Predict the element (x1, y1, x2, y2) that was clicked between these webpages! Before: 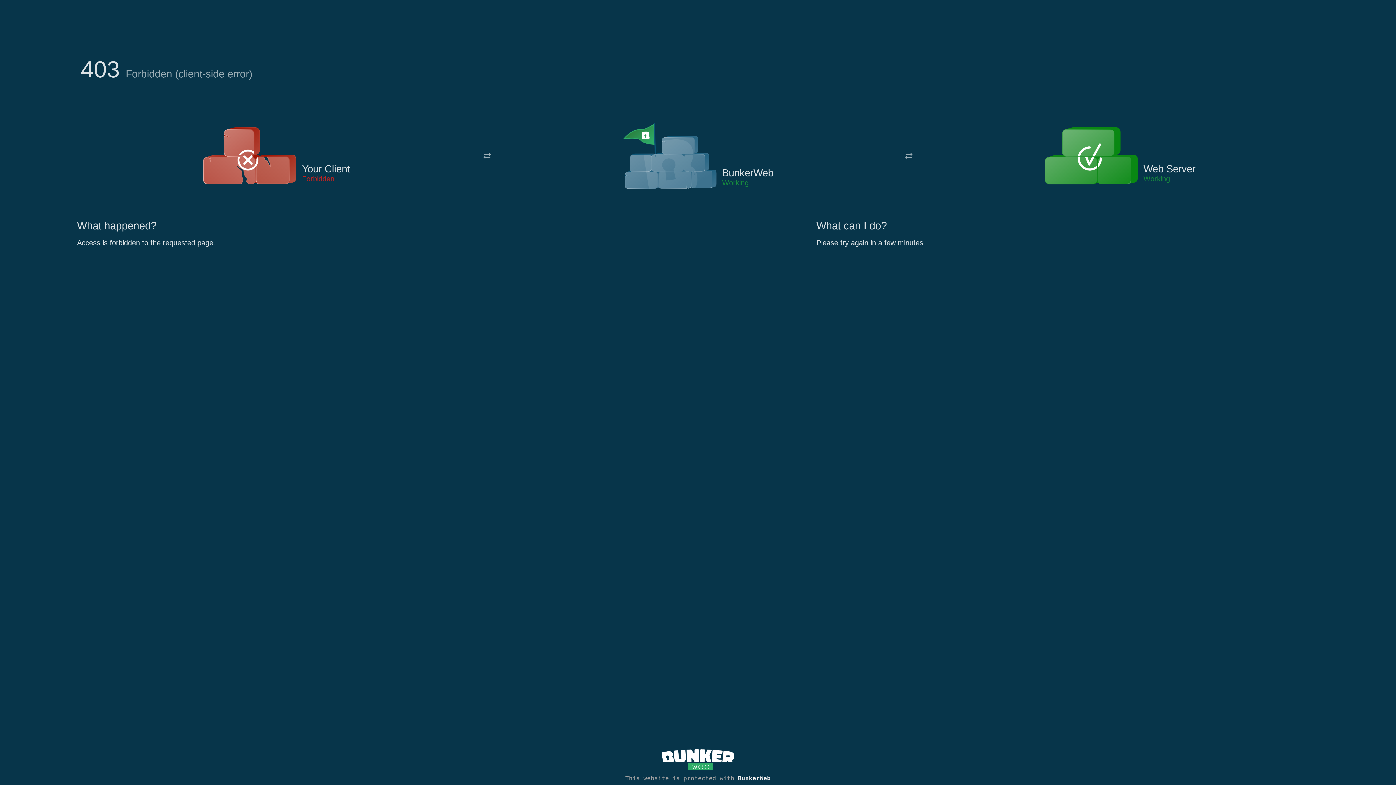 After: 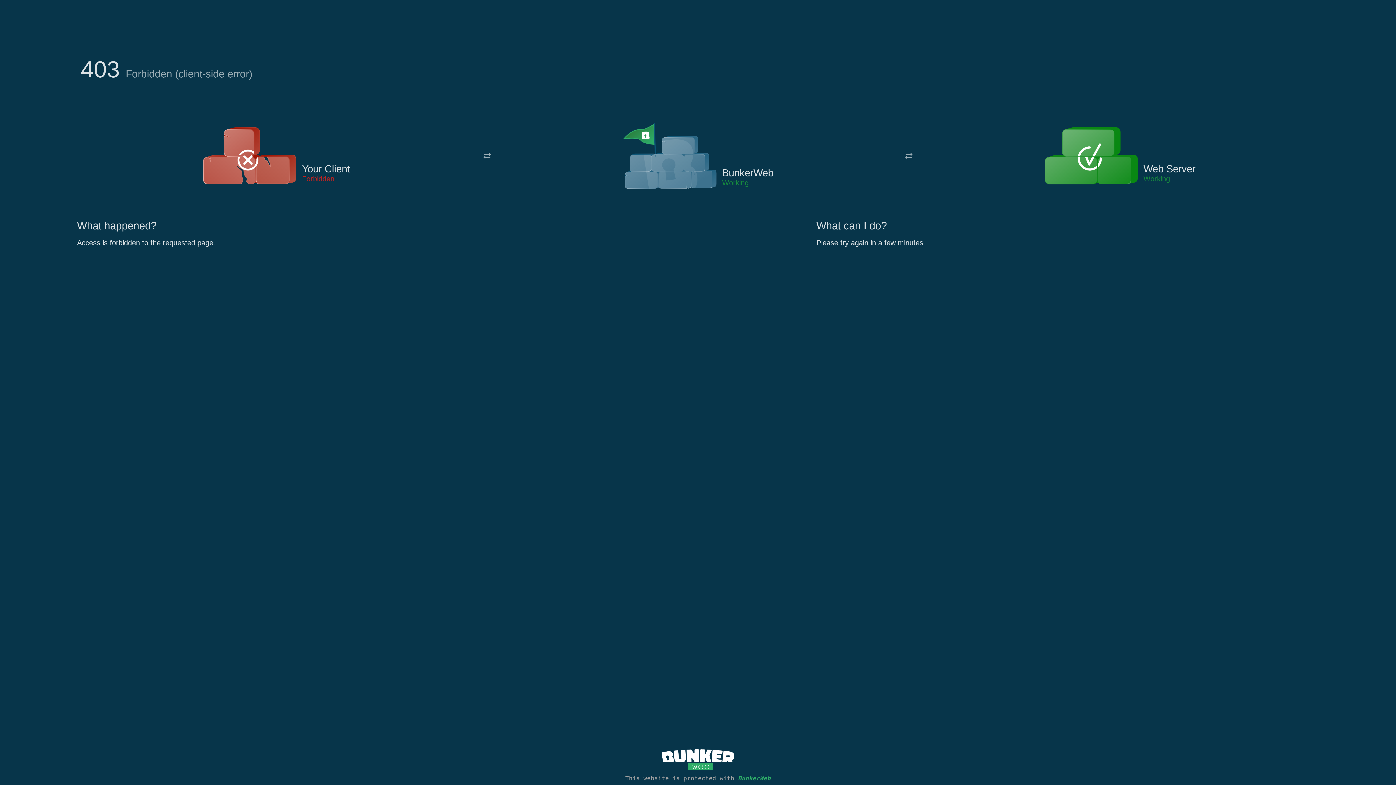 Action: label: BunkerWeb bbox: (738, 775, 770, 782)